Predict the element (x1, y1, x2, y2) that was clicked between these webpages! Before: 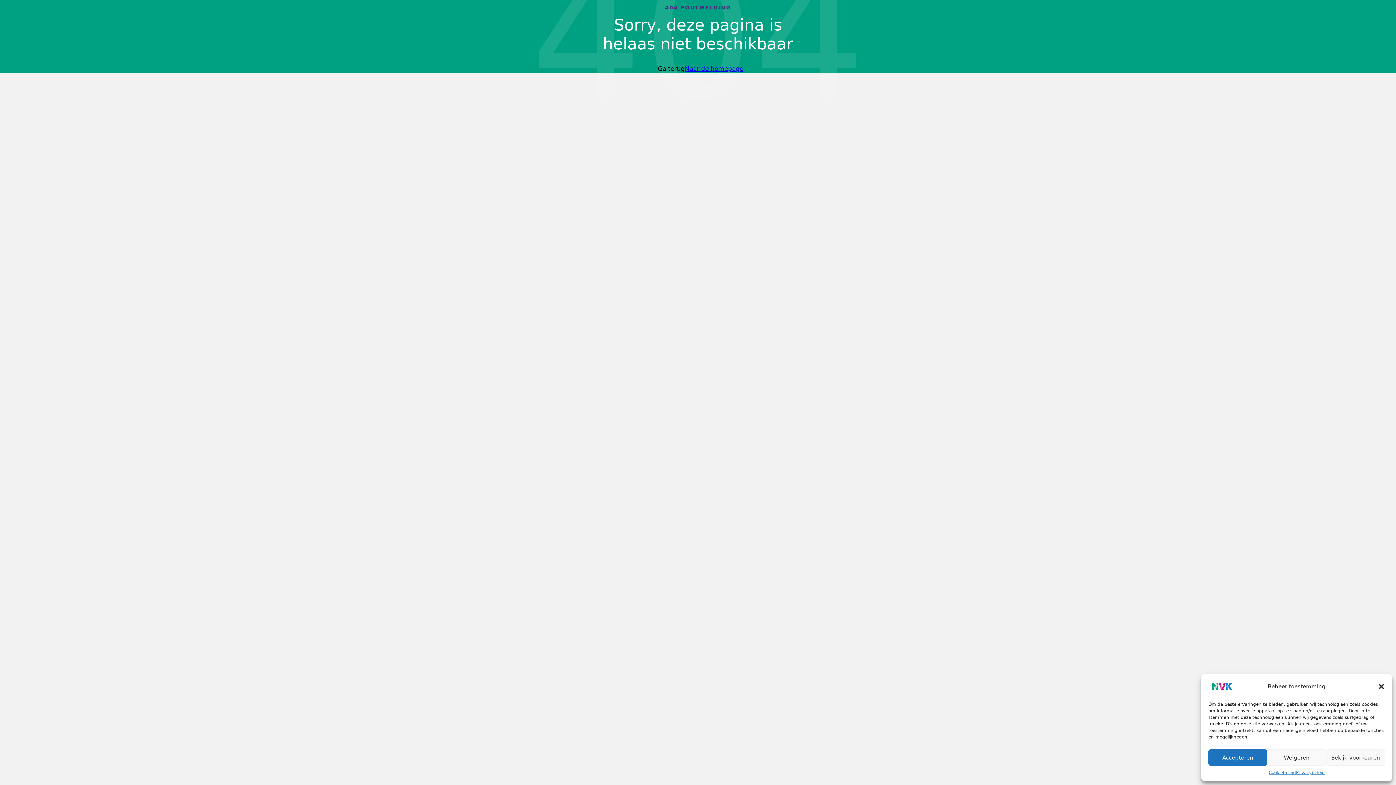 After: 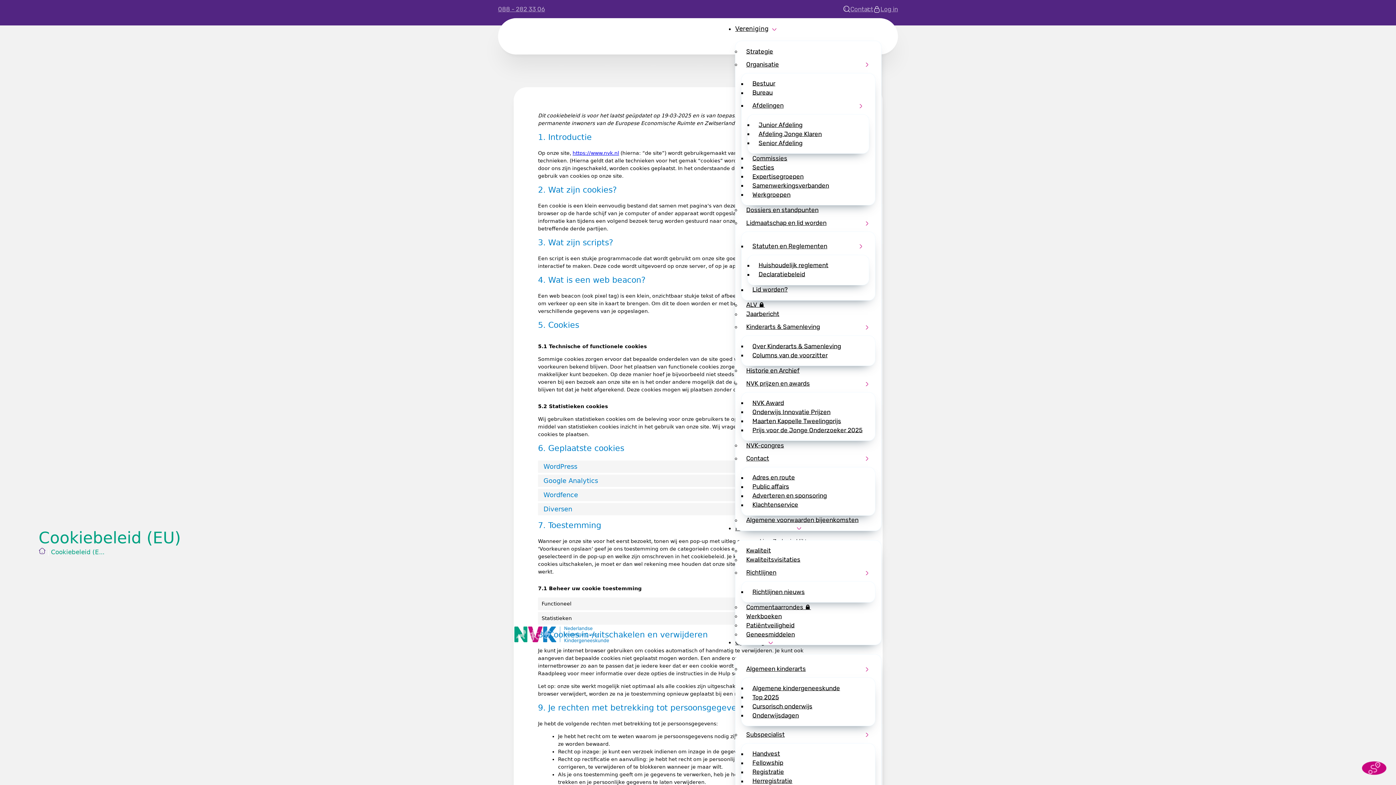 Action: label: Cookiebeleid bbox: (1269, 769, 1296, 776)